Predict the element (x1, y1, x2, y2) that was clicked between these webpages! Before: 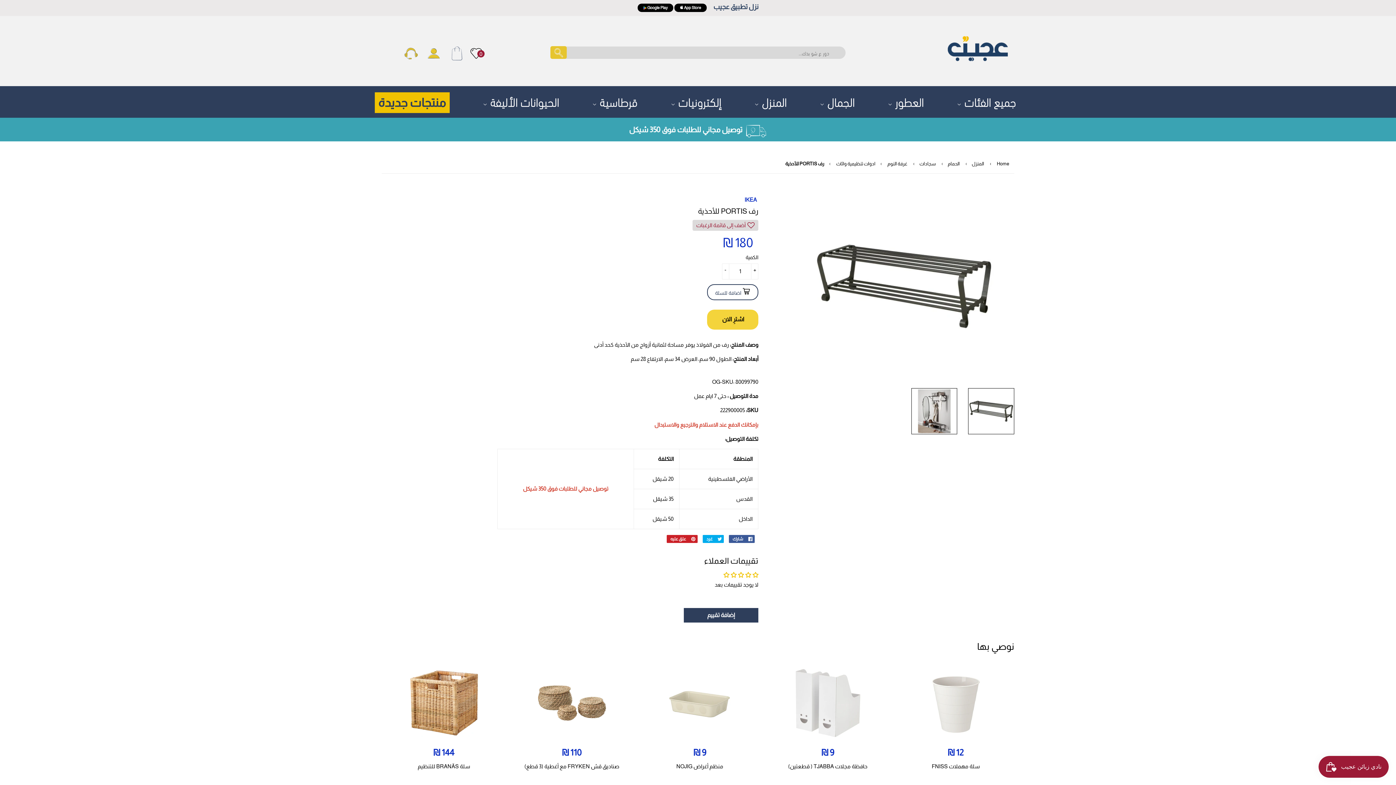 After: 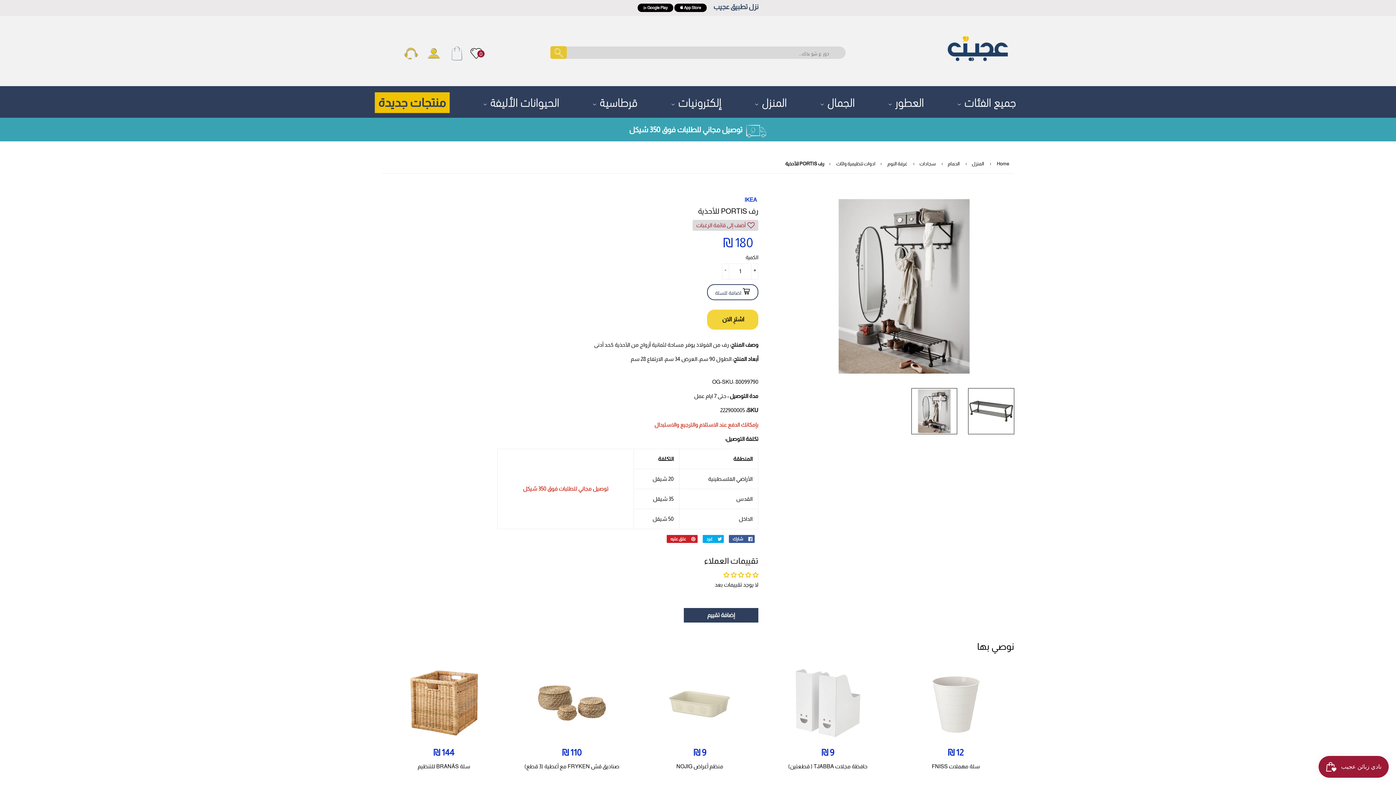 Action: bbox: (911, 388, 957, 434)